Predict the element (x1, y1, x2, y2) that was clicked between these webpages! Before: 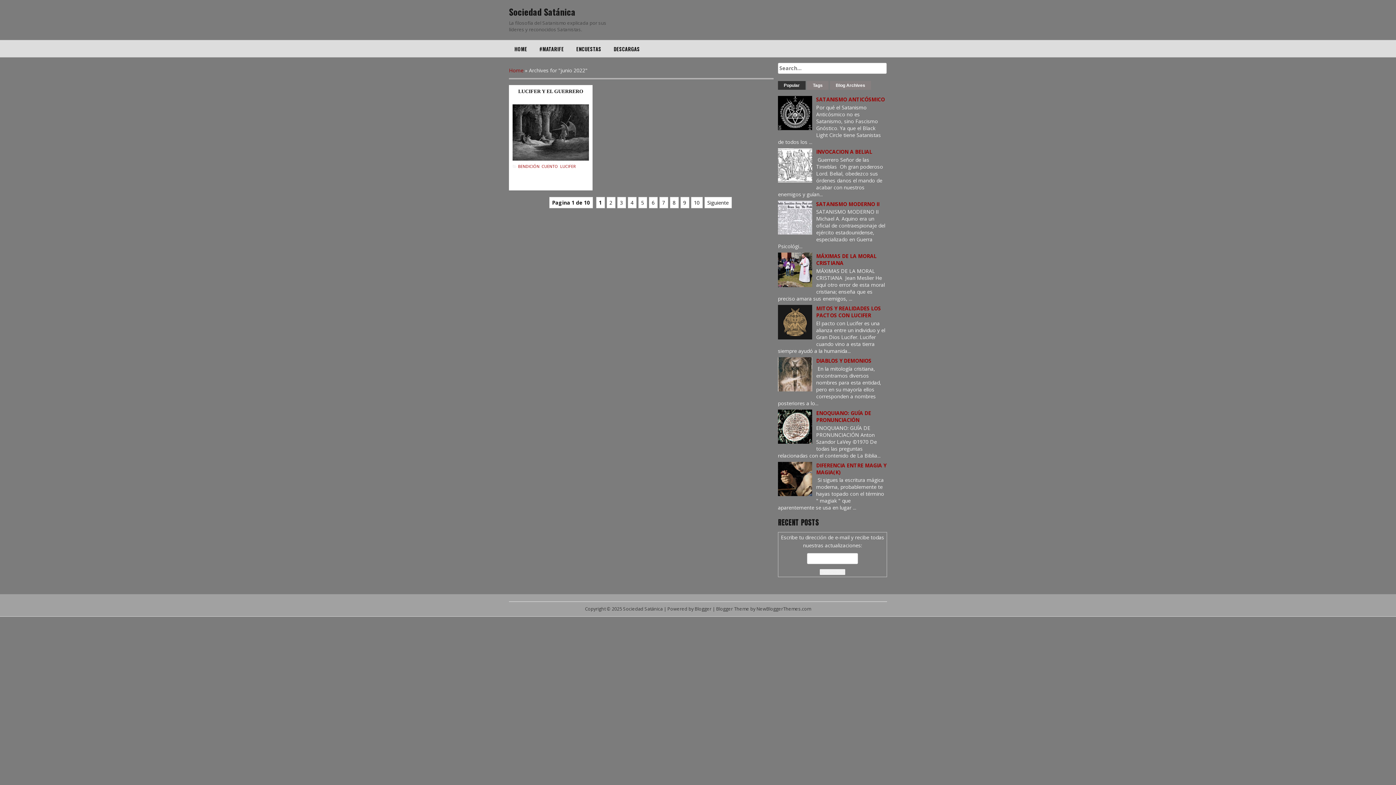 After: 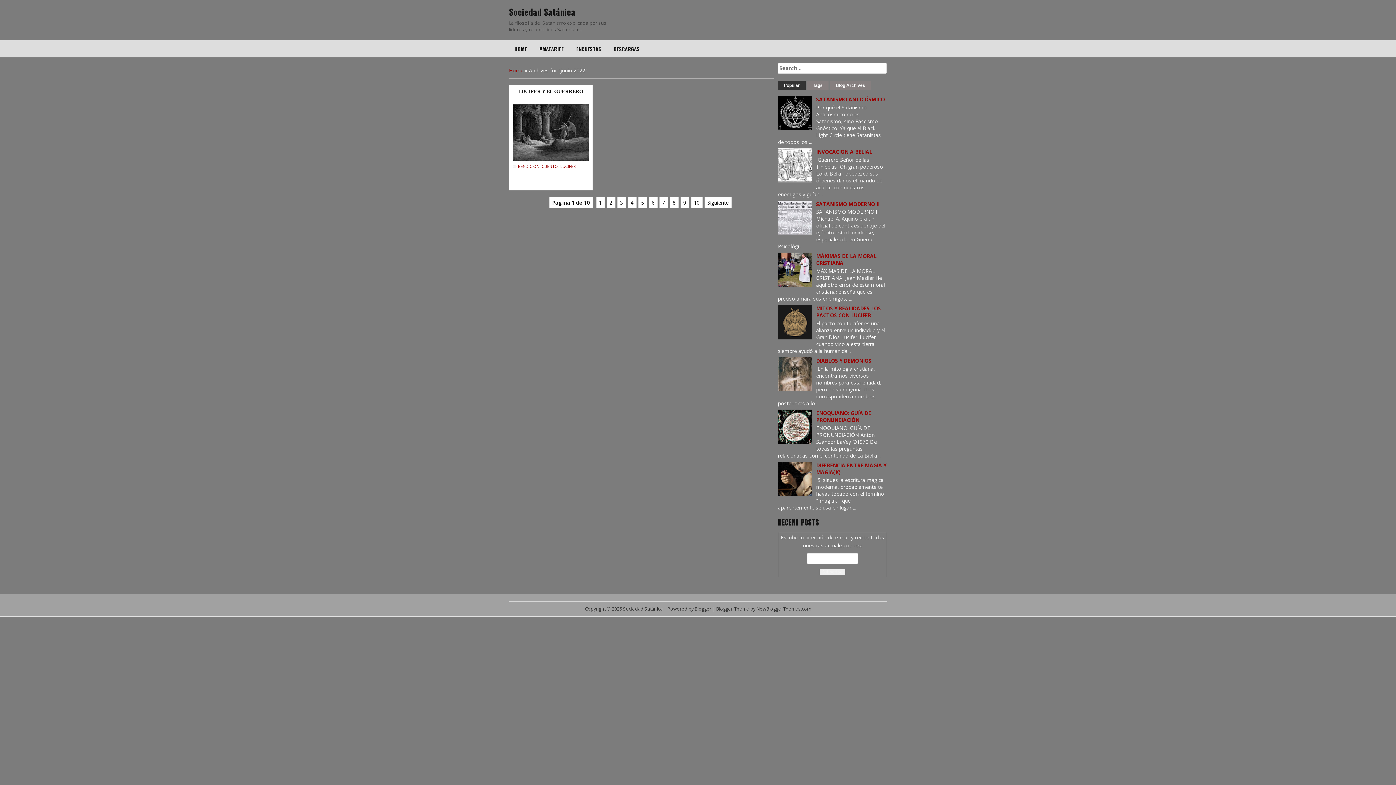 Action: bbox: (778, 177, 814, 184)